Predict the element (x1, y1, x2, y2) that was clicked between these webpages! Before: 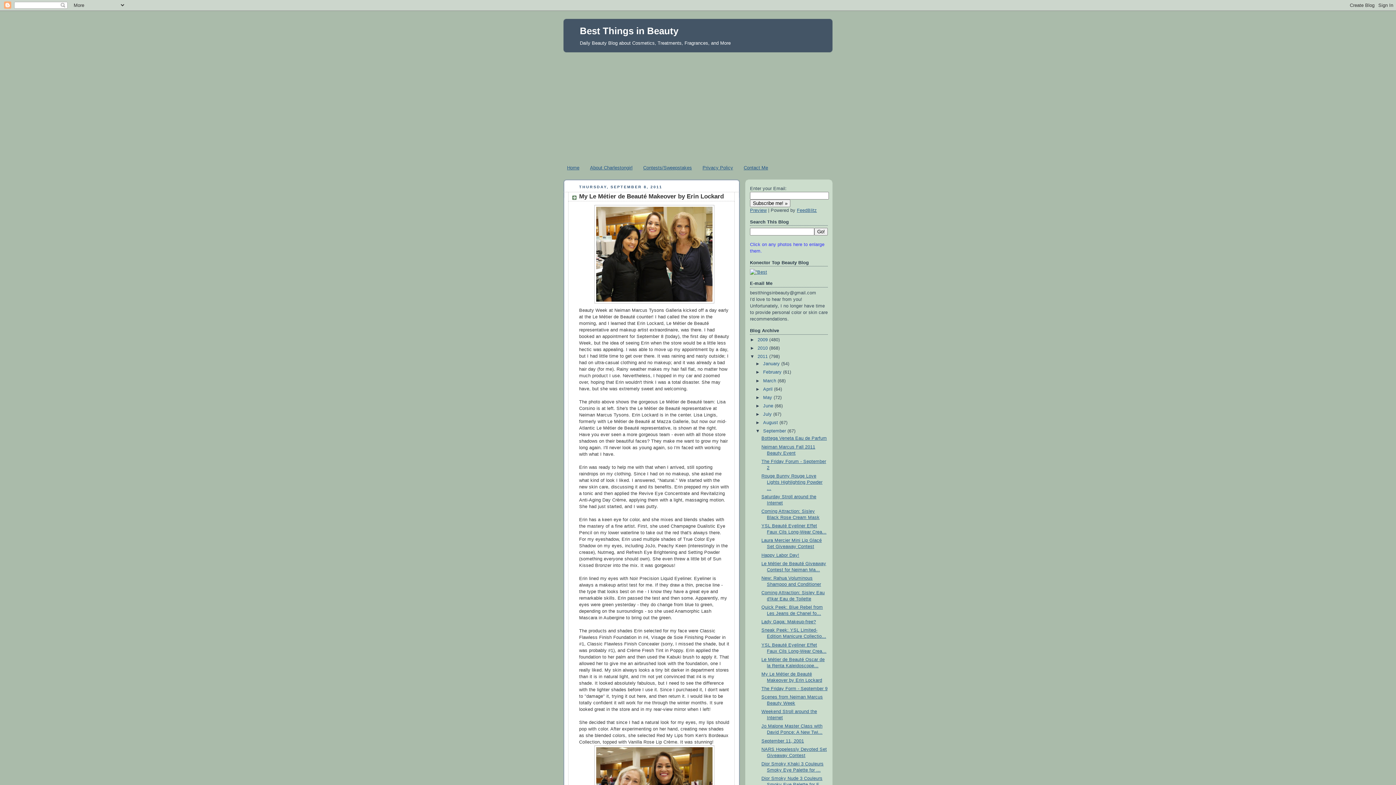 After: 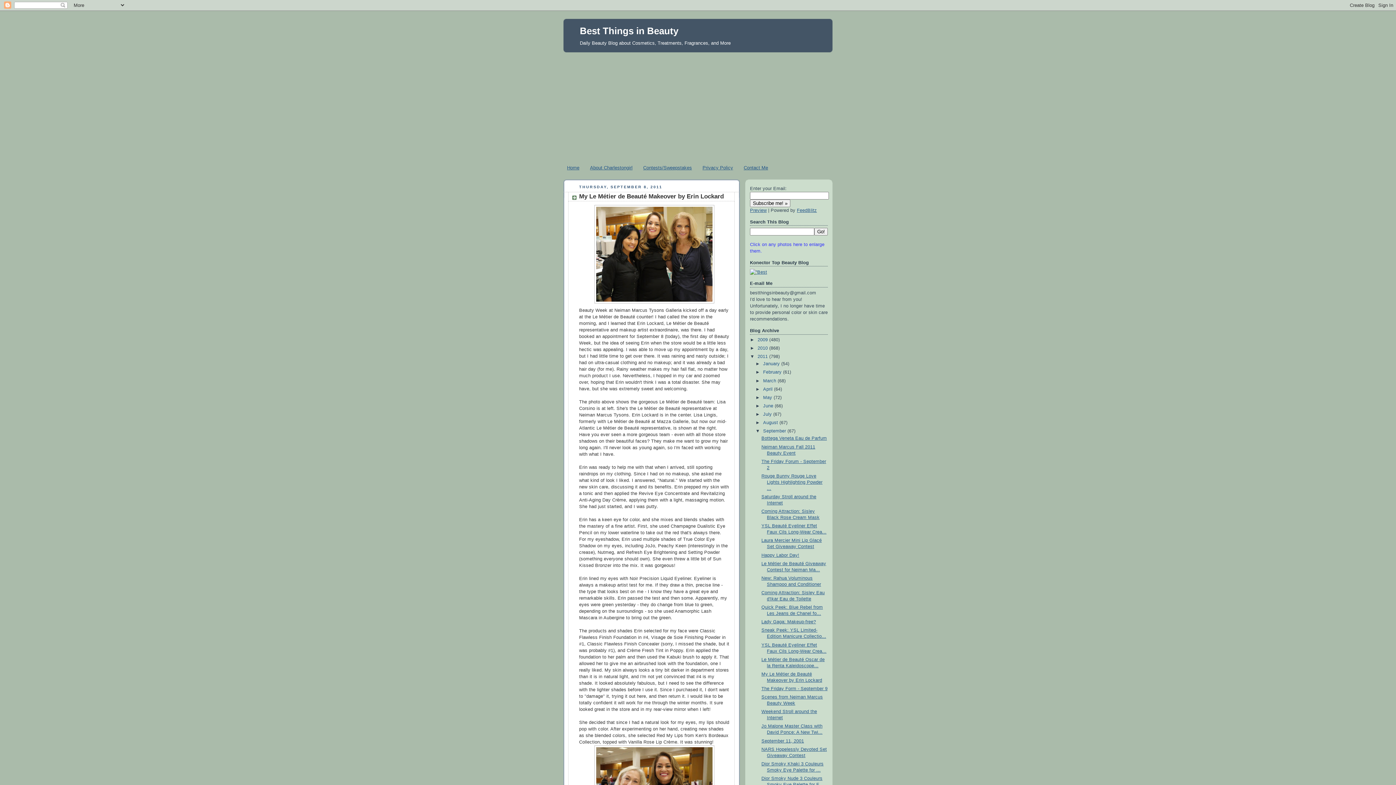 Action: bbox: (750, 269, 767, 274)